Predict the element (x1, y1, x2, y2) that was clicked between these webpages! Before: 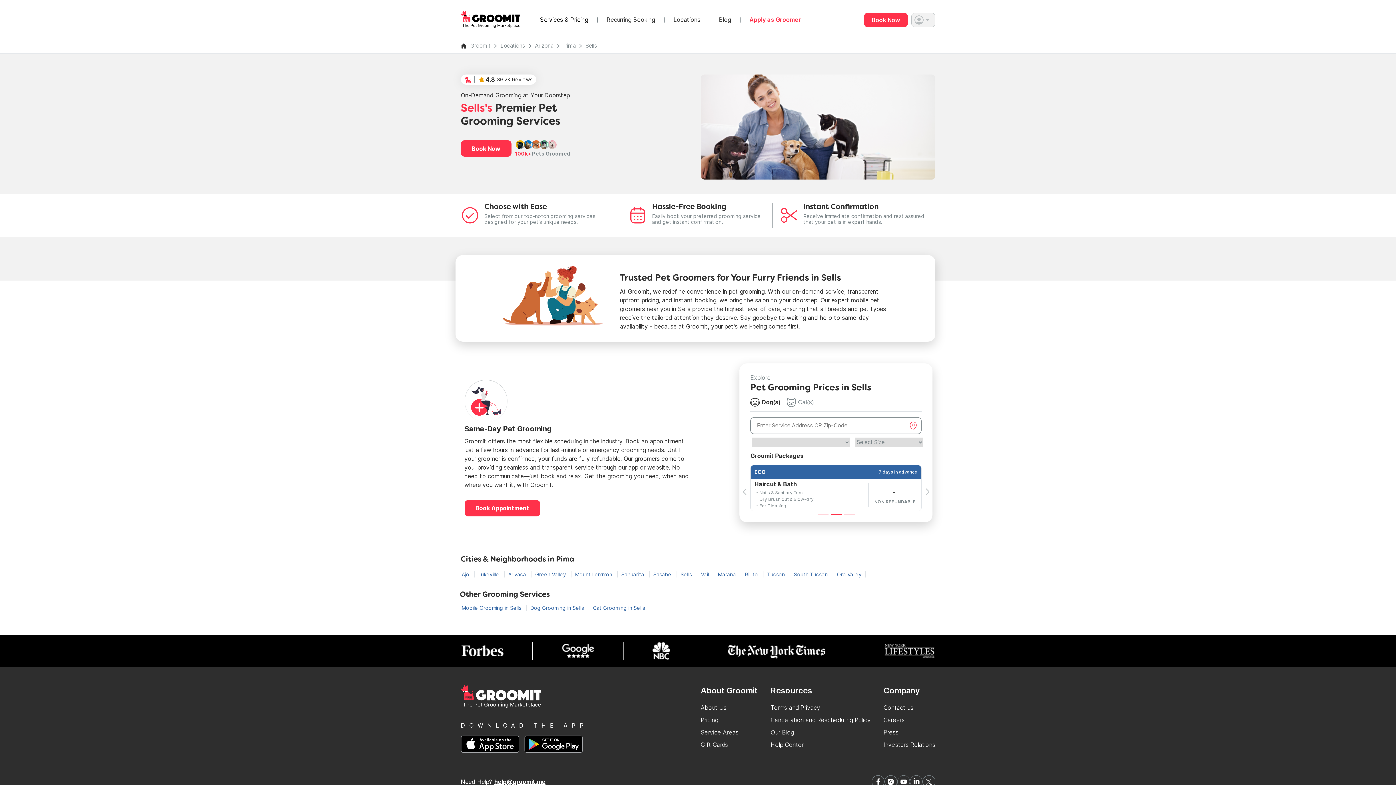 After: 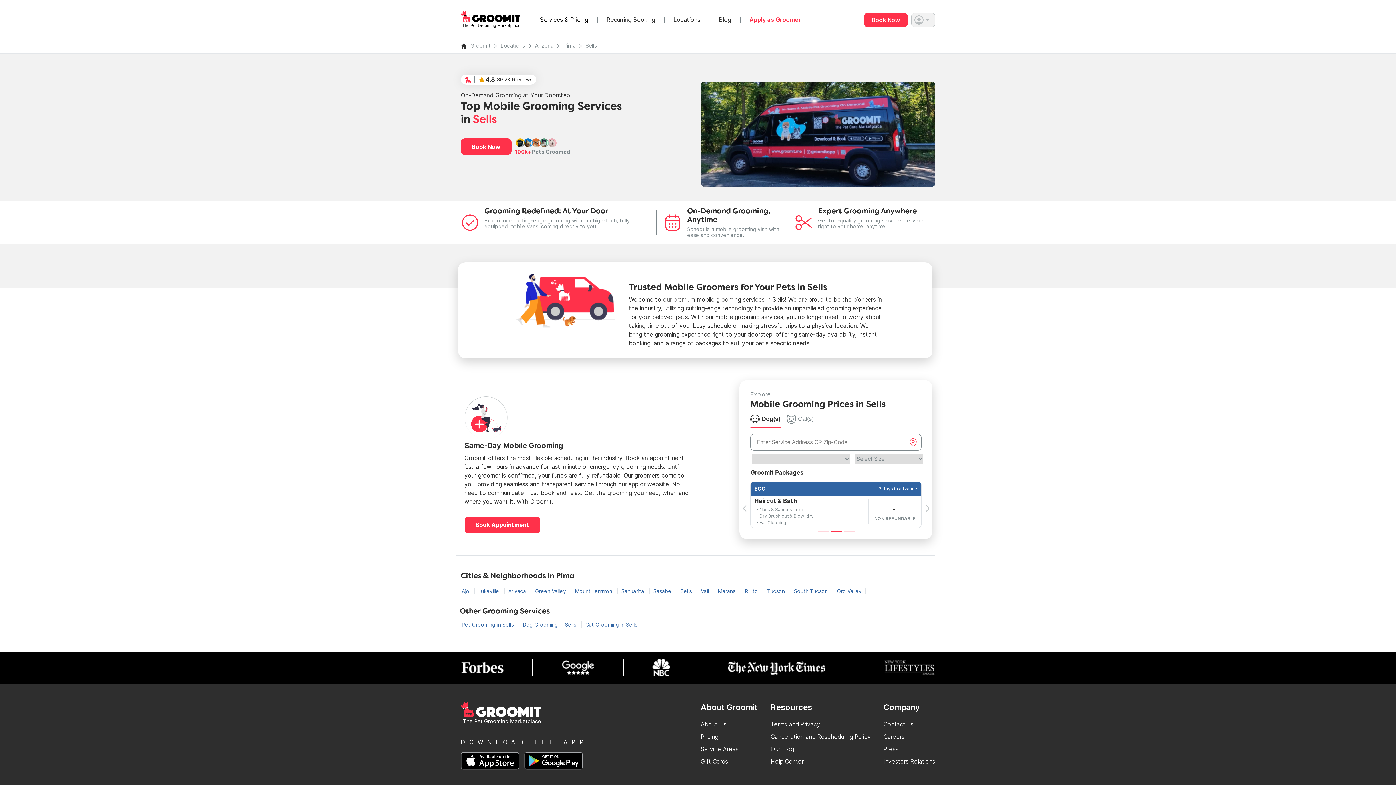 Action: bbox: (458, 605, 526, 611) label: Mobile Grooming in Sells 